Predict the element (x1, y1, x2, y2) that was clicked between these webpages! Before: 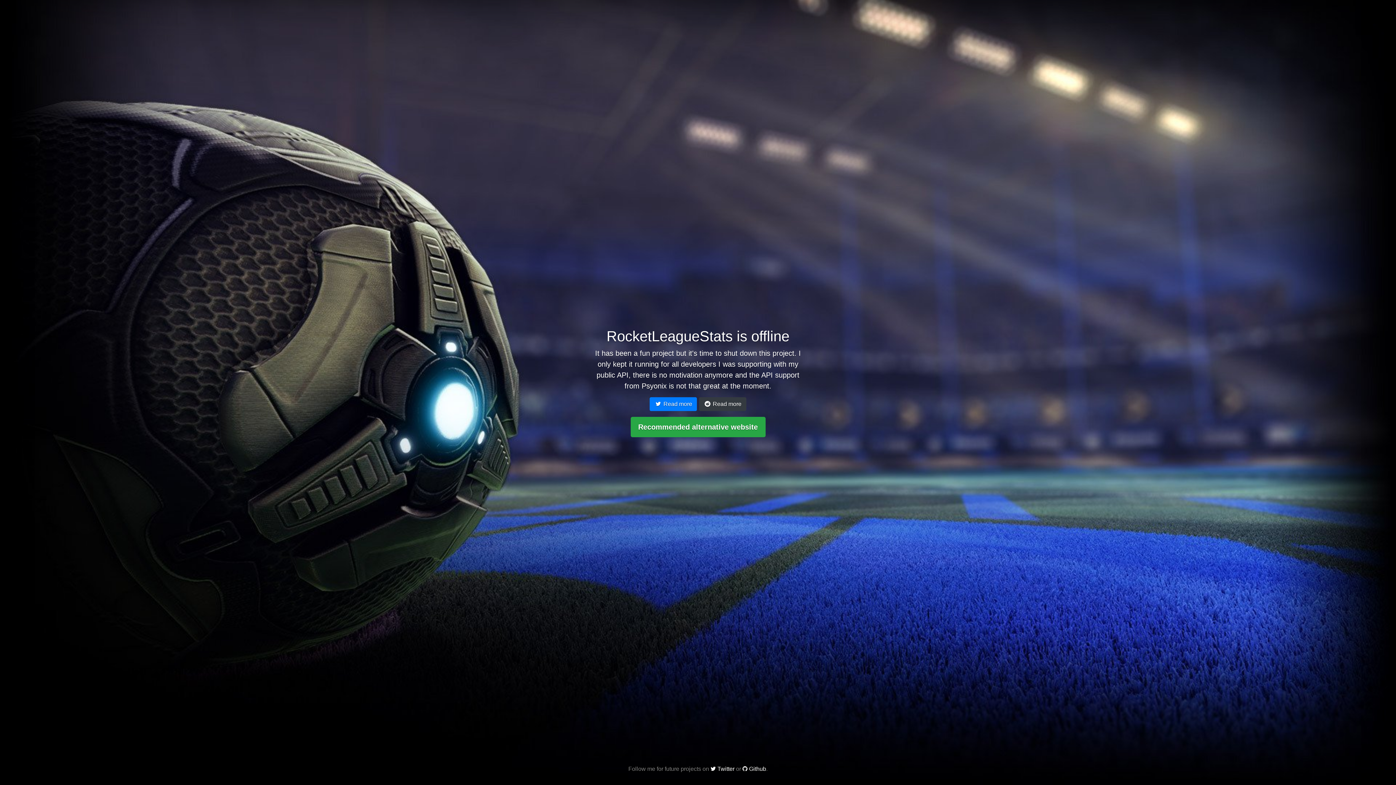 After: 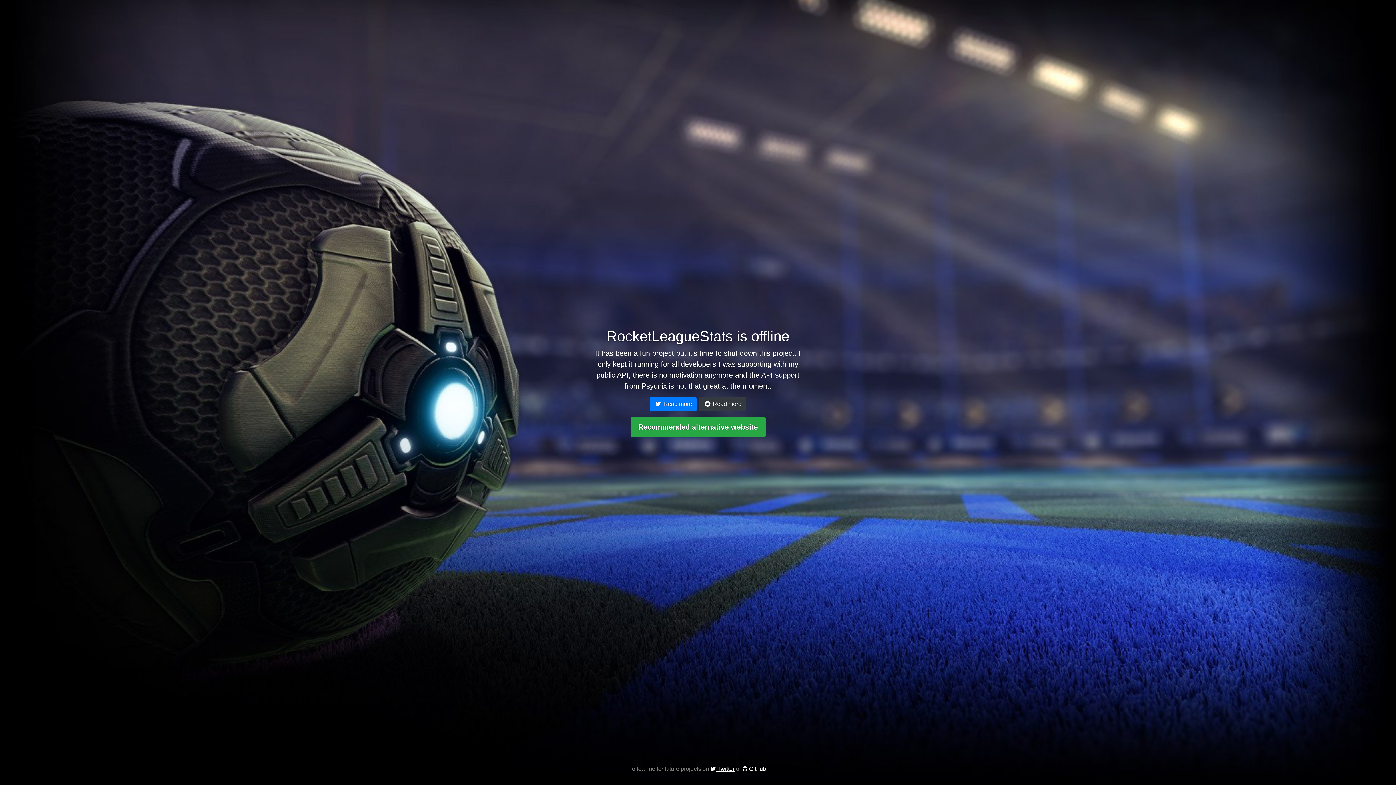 Action: label:  Twitter bbox: (710, 766, 734, 772)